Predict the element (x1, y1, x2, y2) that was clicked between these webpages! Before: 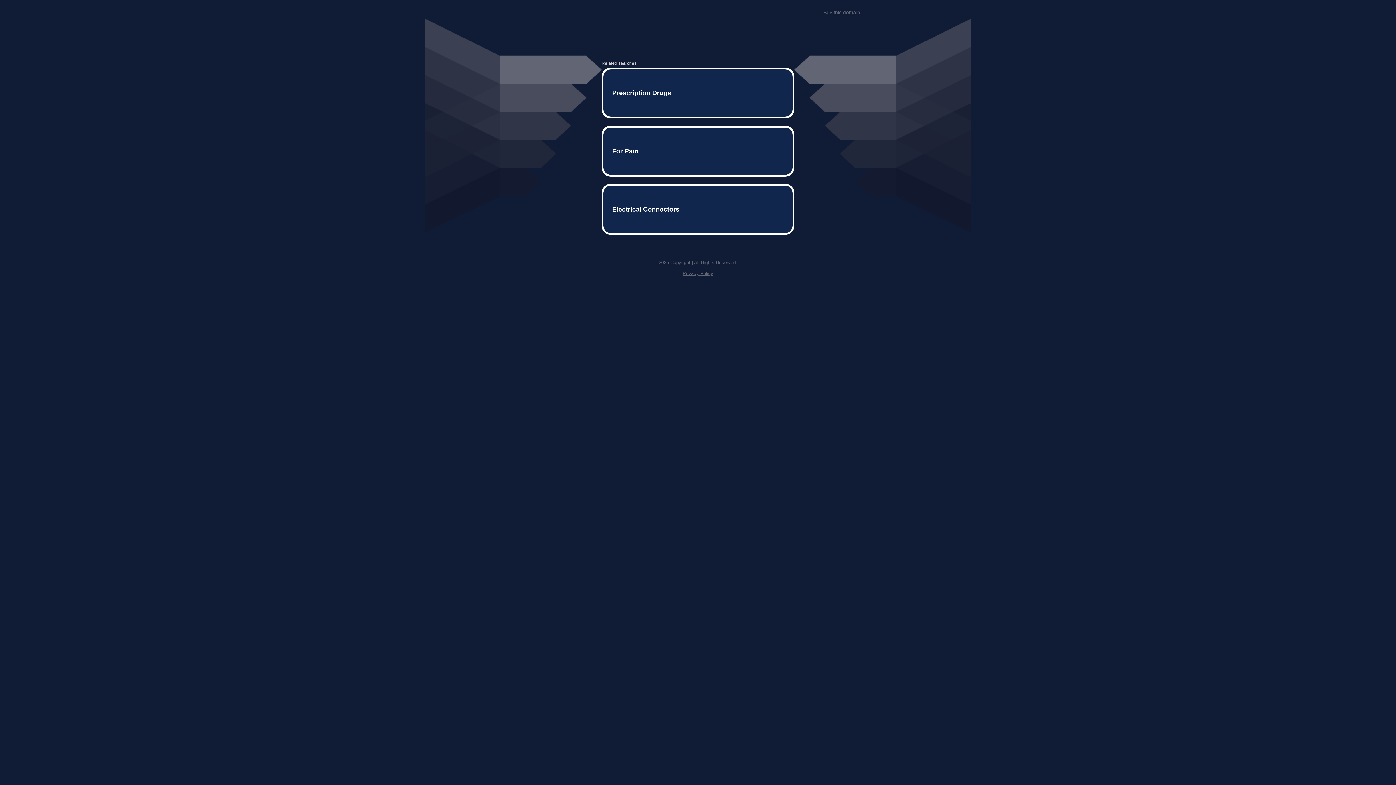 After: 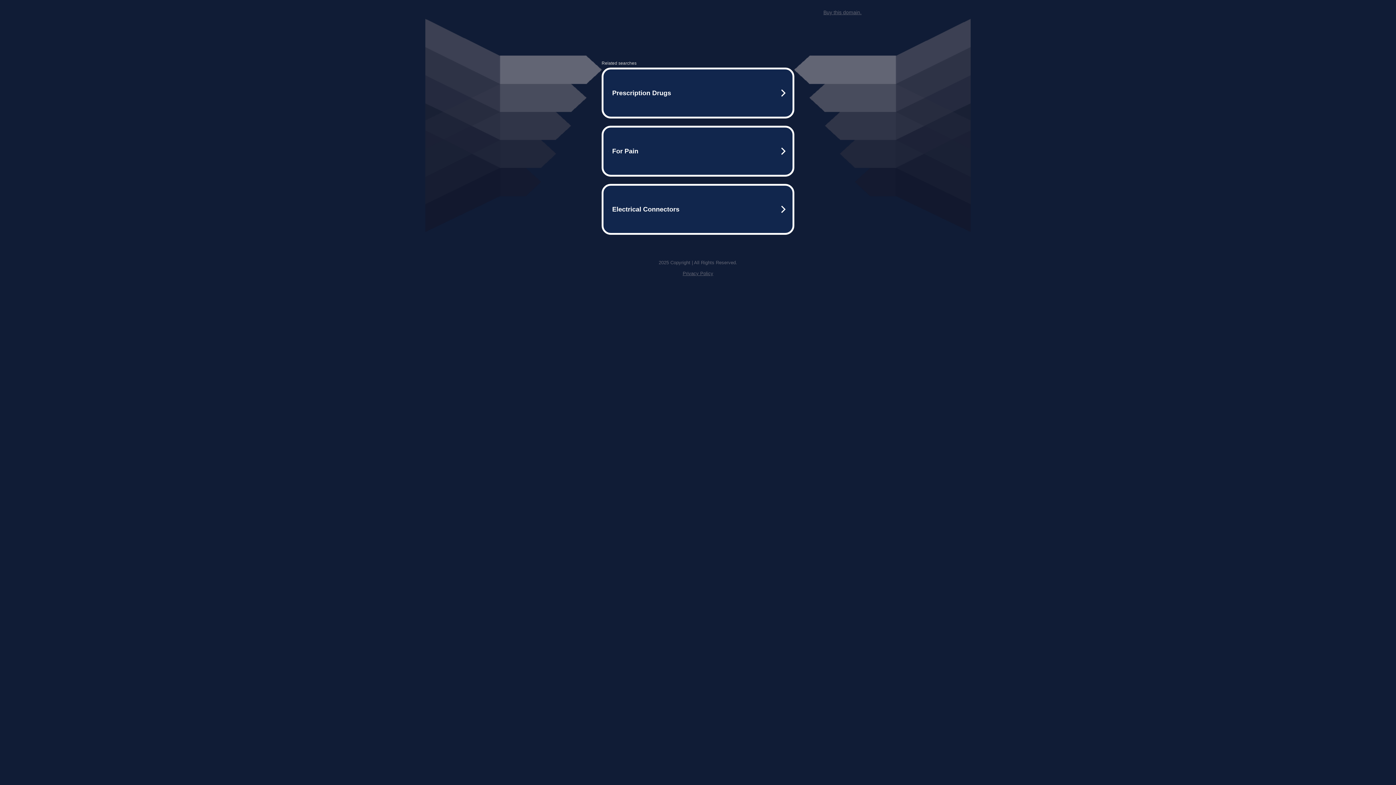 Action: bbox: (823, 9, 861, 15) label: Buy this domain.